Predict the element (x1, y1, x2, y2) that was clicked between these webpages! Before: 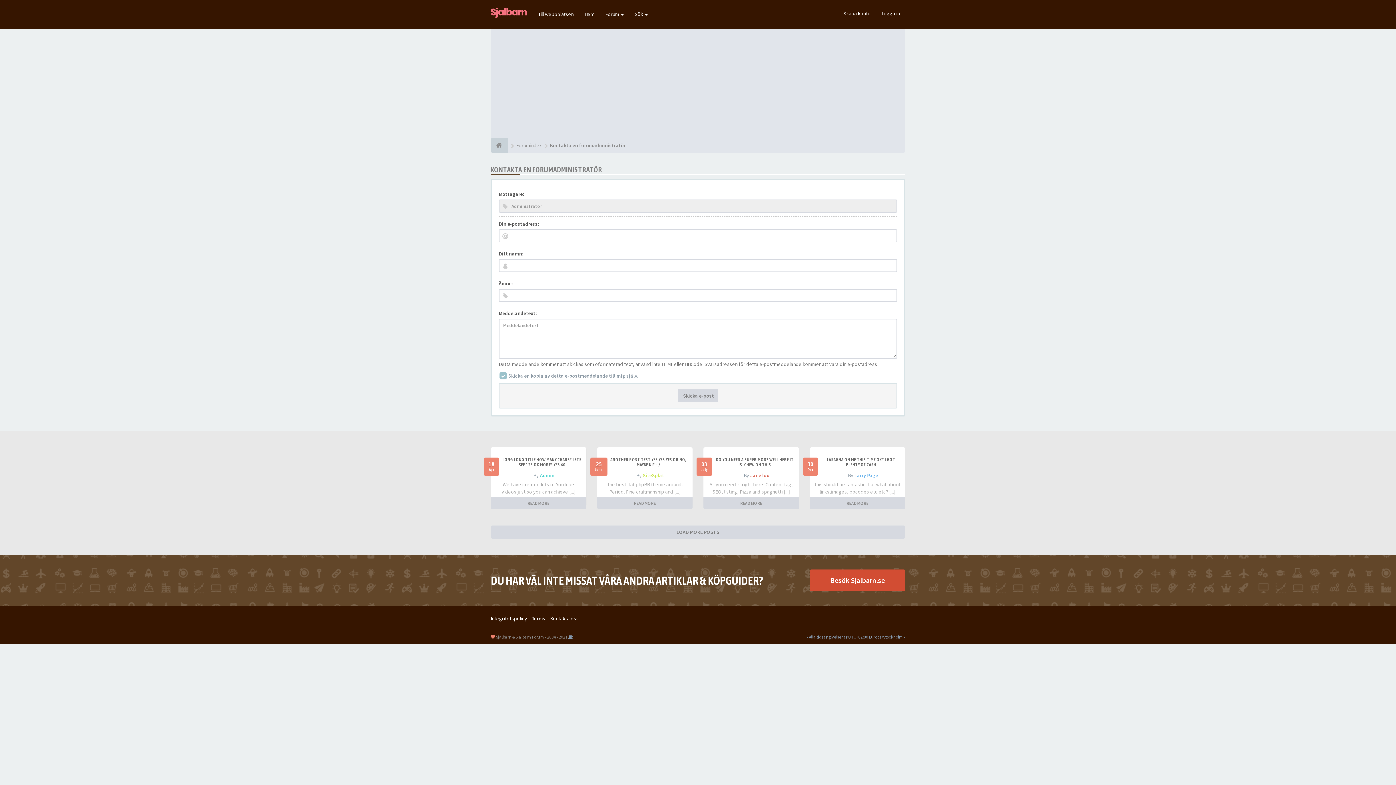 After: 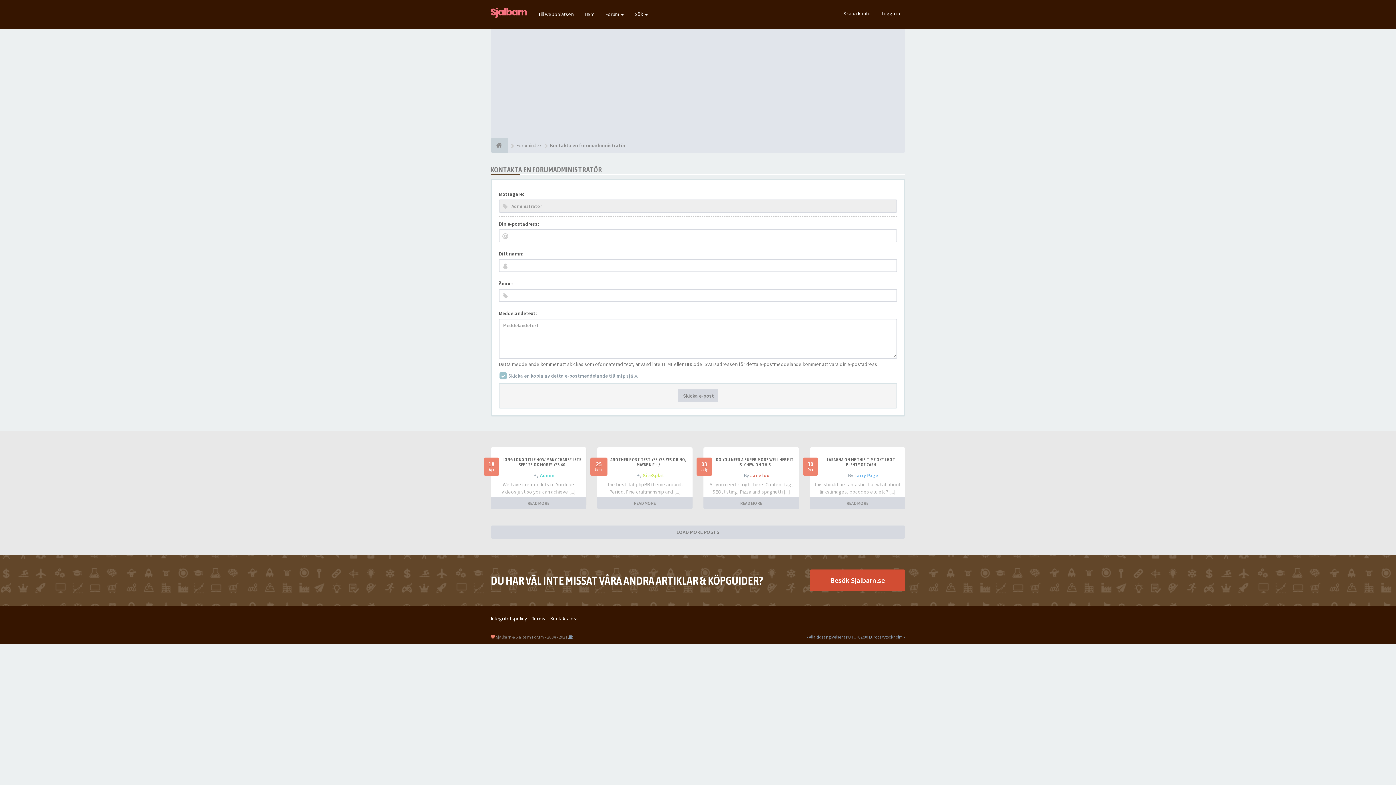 Action: bbox: (540, 472, 554, 478) label: Admin